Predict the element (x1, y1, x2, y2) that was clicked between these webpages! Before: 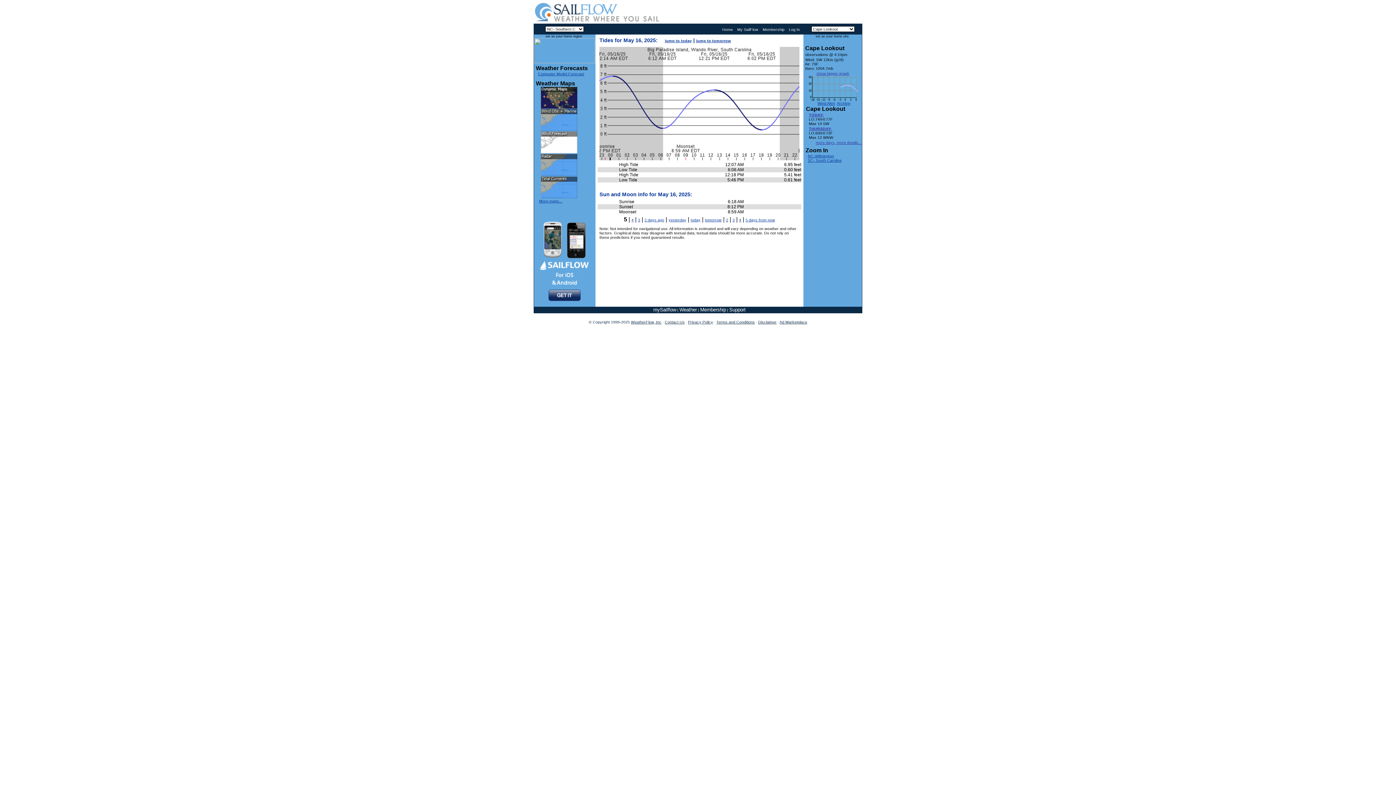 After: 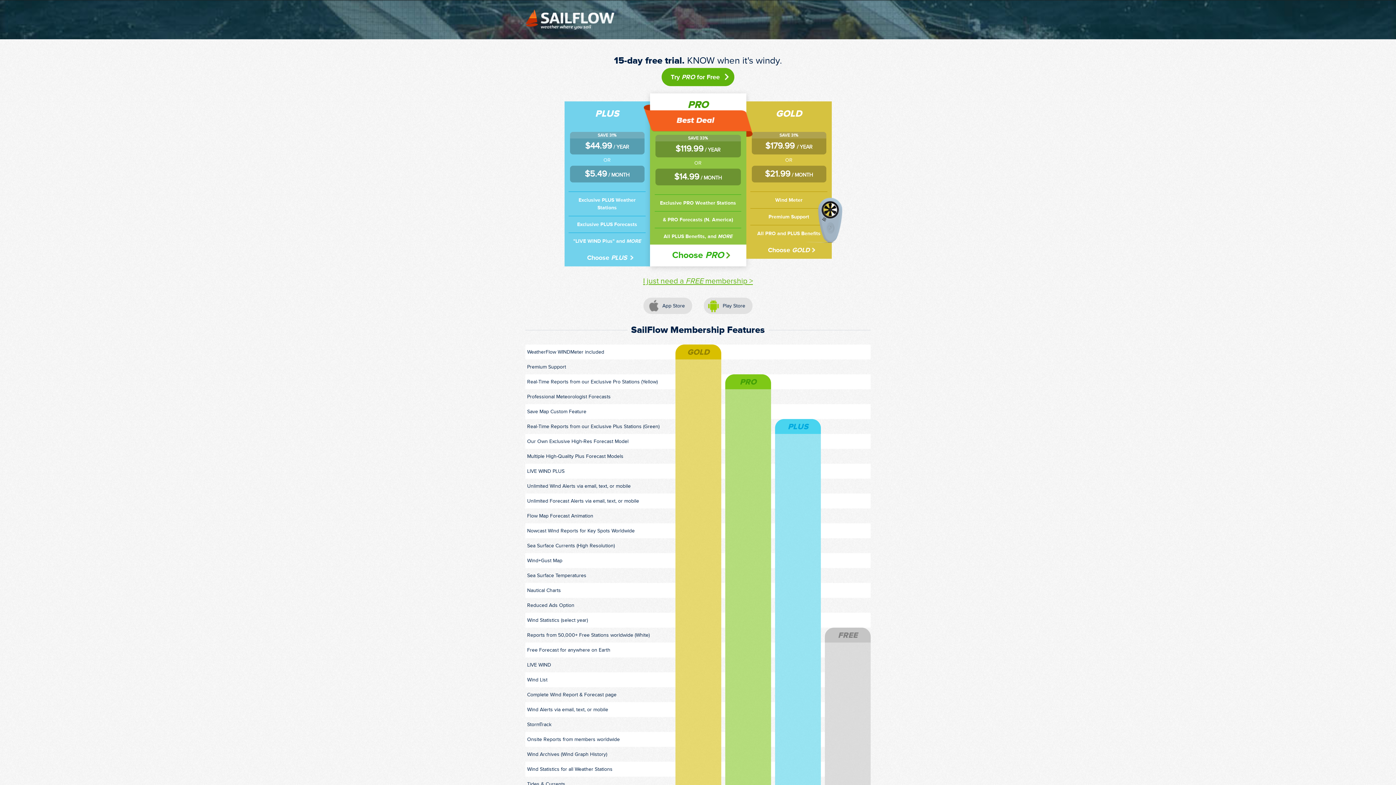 Action: label: Ad Marketplace bbox: (779, 320, 807, 324)